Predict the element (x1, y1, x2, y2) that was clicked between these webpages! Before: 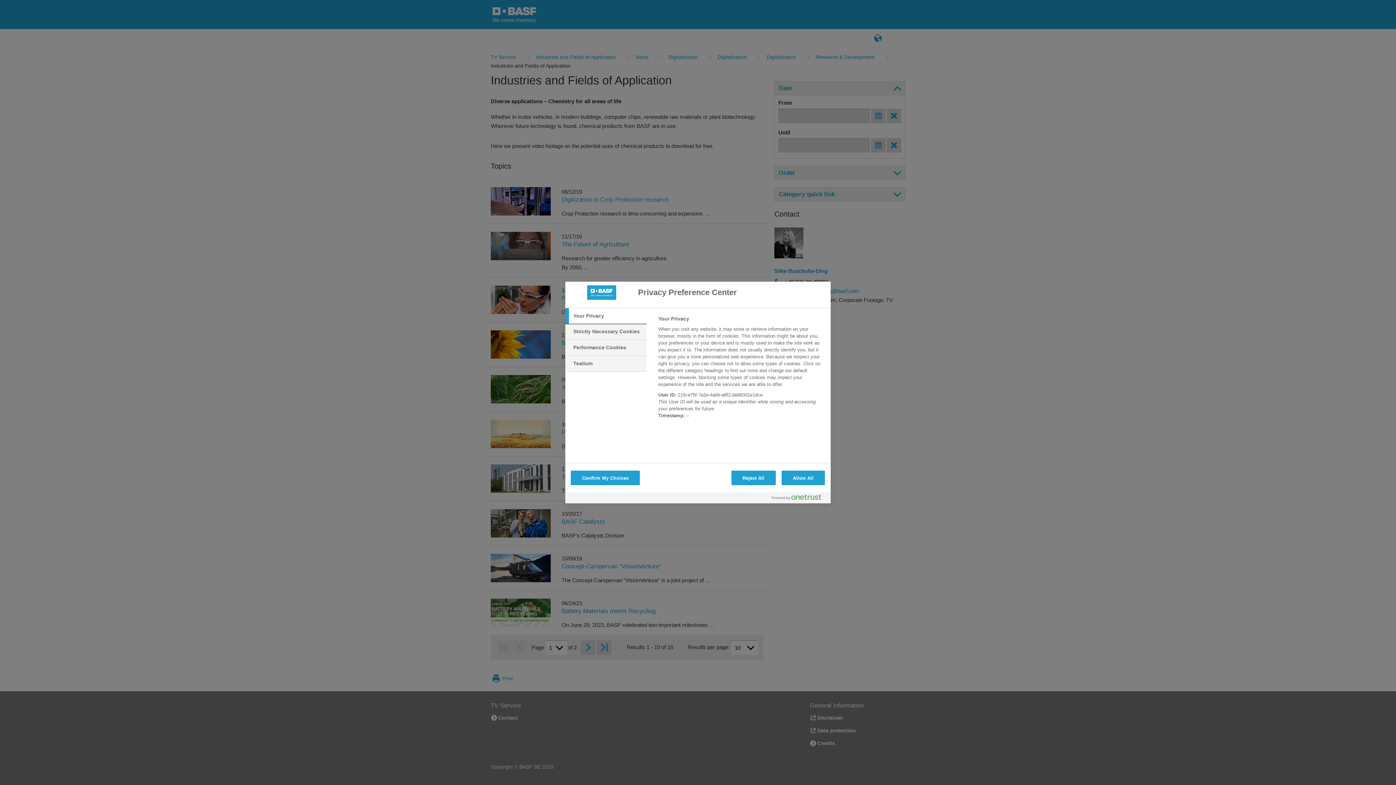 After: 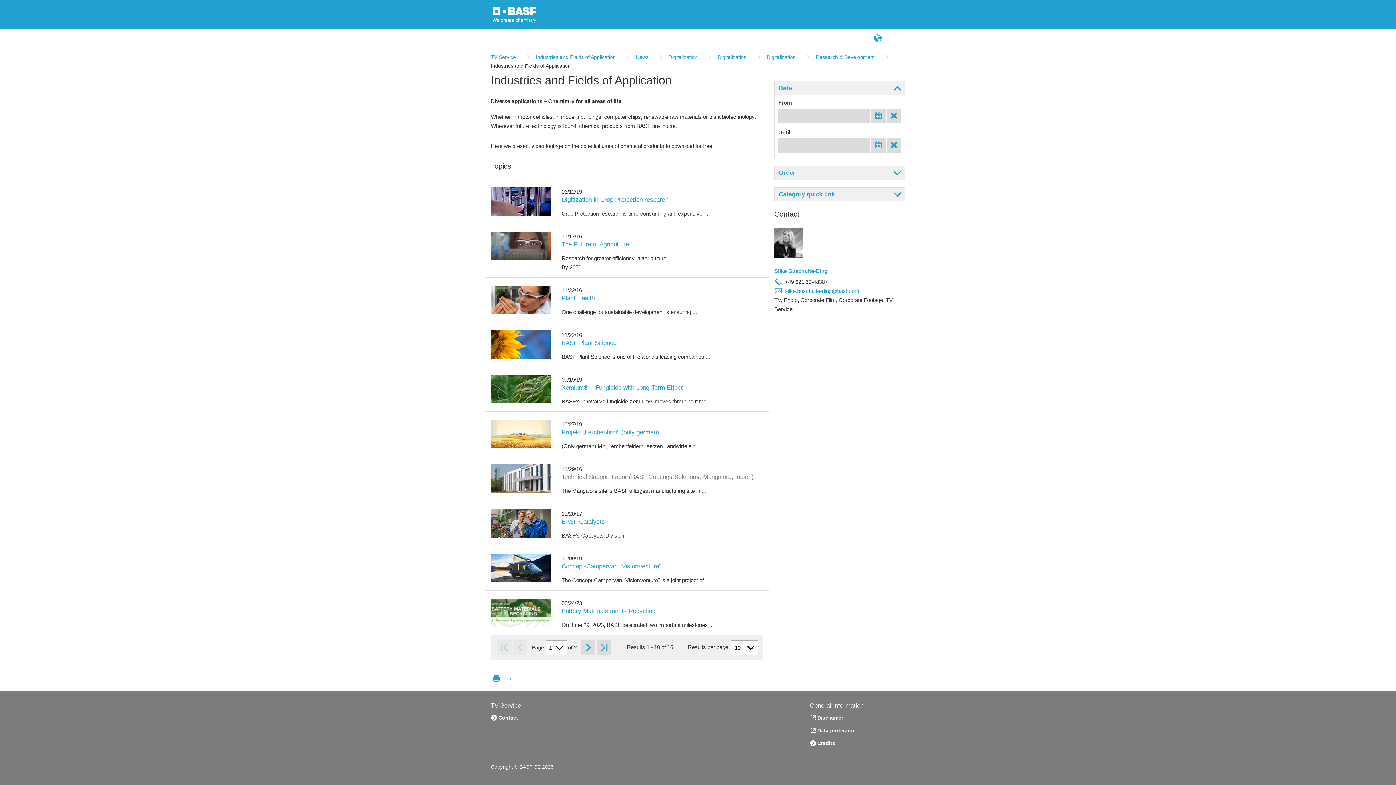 Action: bbox: (731, 470, 775, 485) label: Reject All